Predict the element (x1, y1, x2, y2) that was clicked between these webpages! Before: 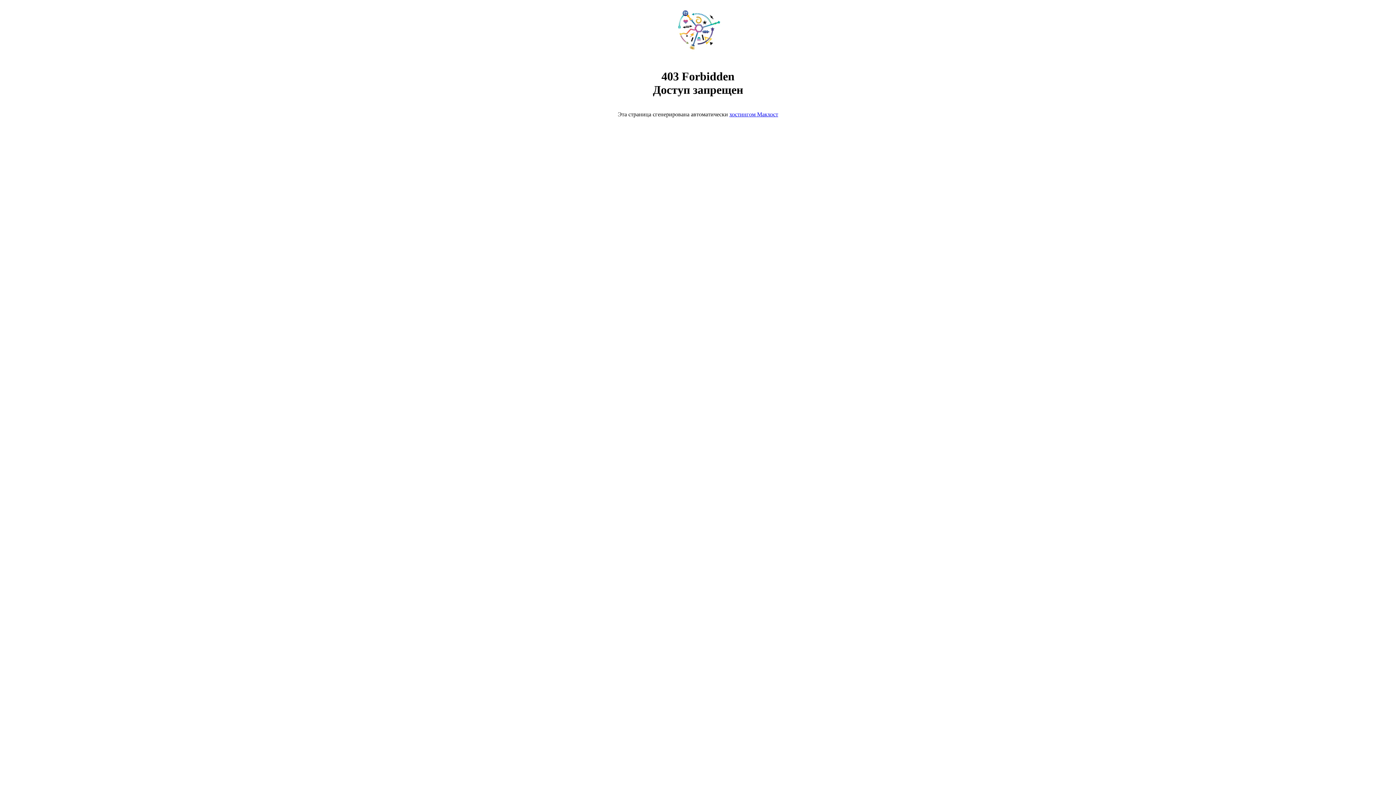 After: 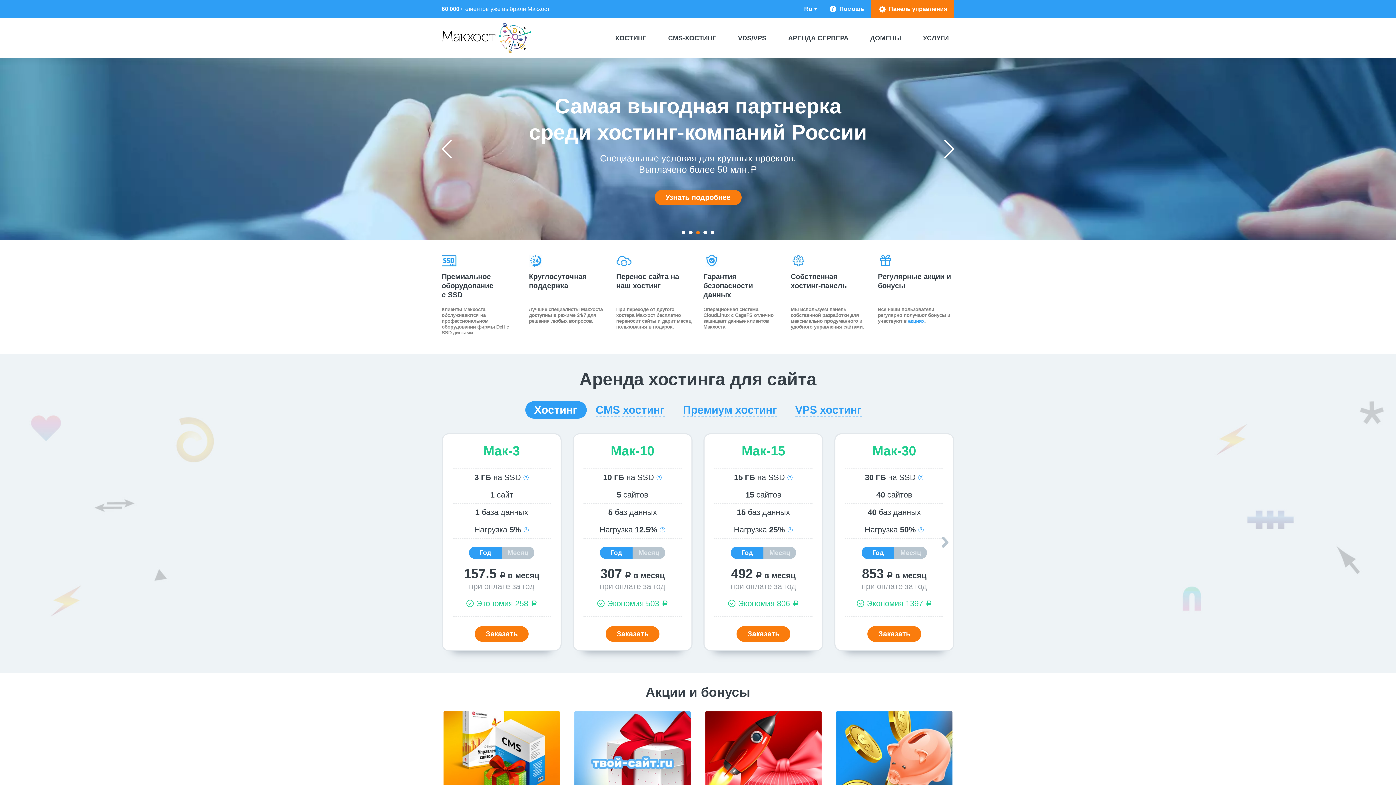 Action: bbox: (668, 50, 728, 56)